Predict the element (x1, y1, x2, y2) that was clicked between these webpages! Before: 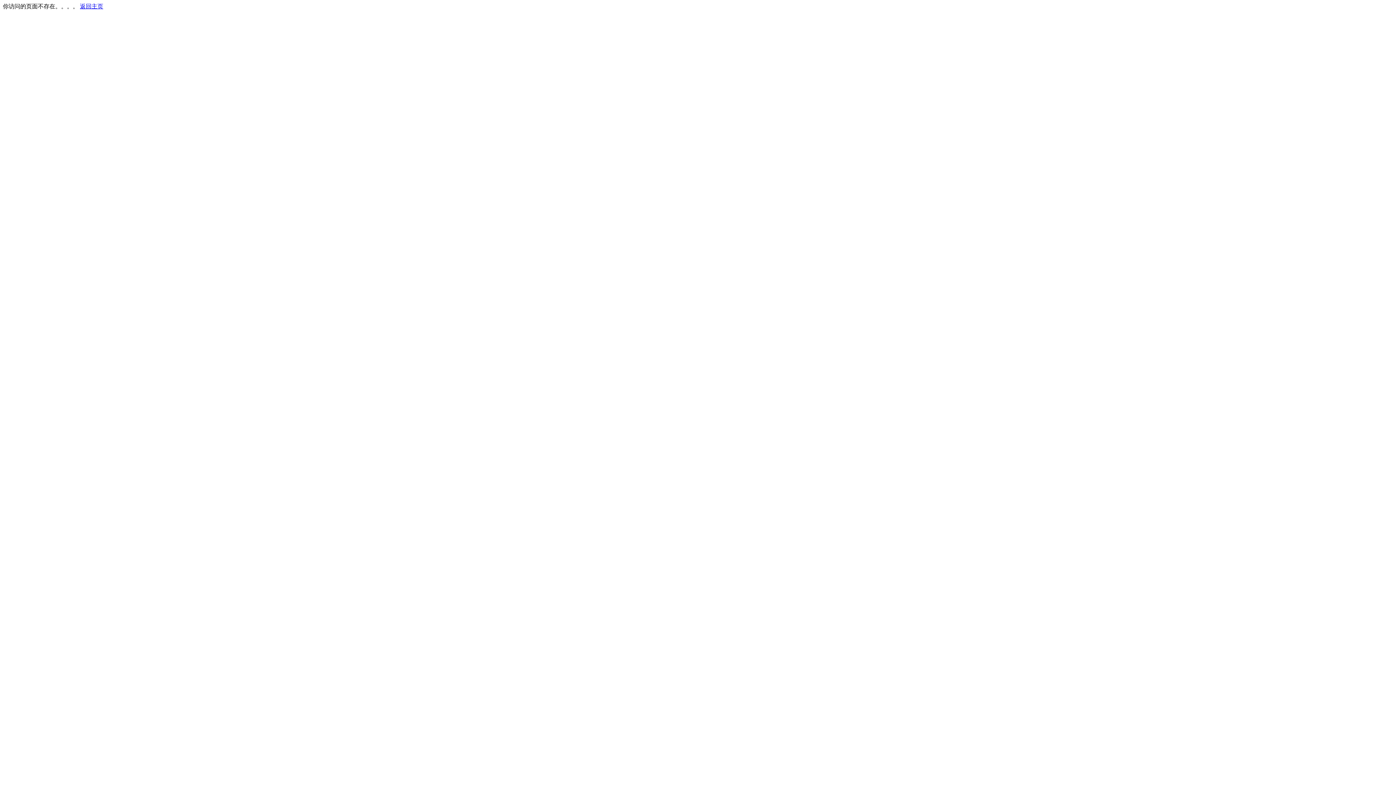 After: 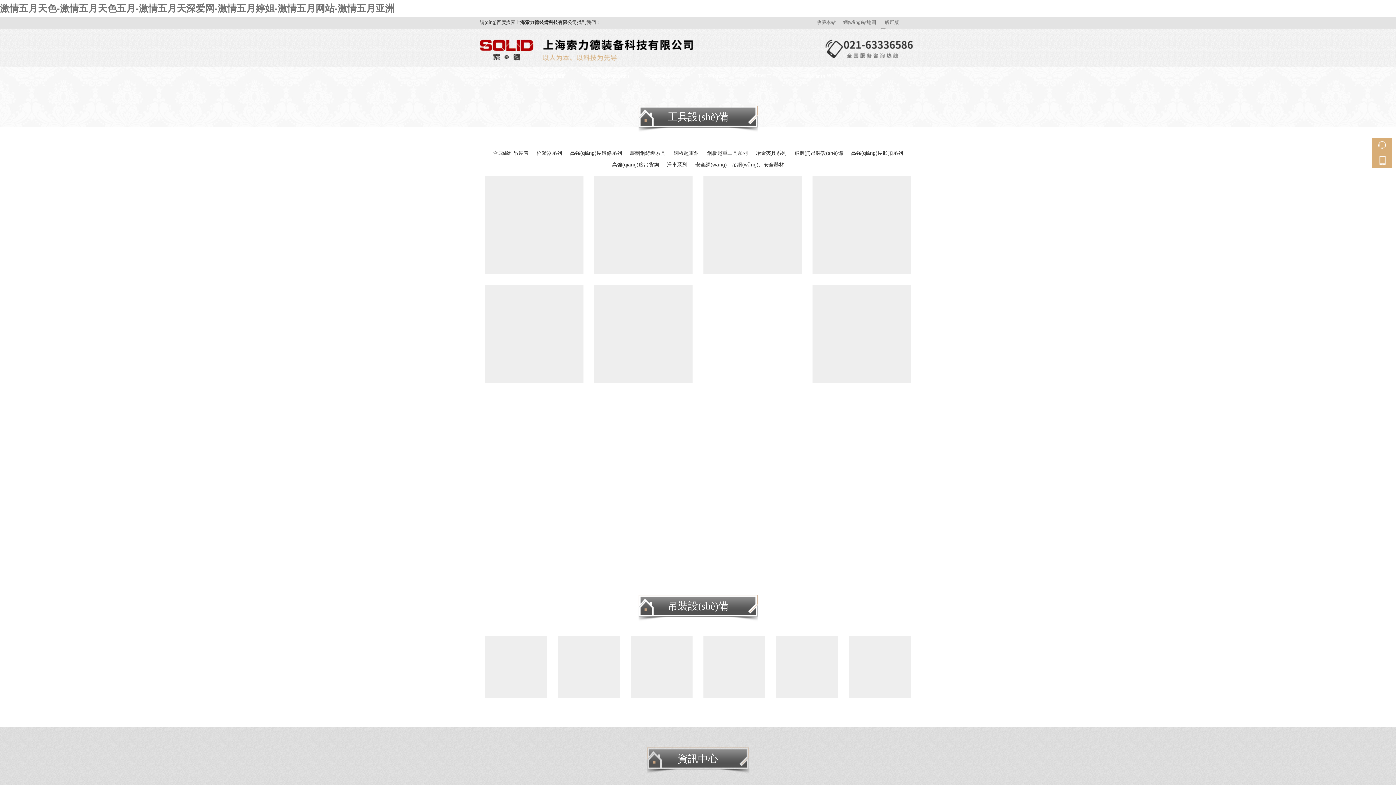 Action: label: 返回主页 bbox: (80, 3, 103, 9)